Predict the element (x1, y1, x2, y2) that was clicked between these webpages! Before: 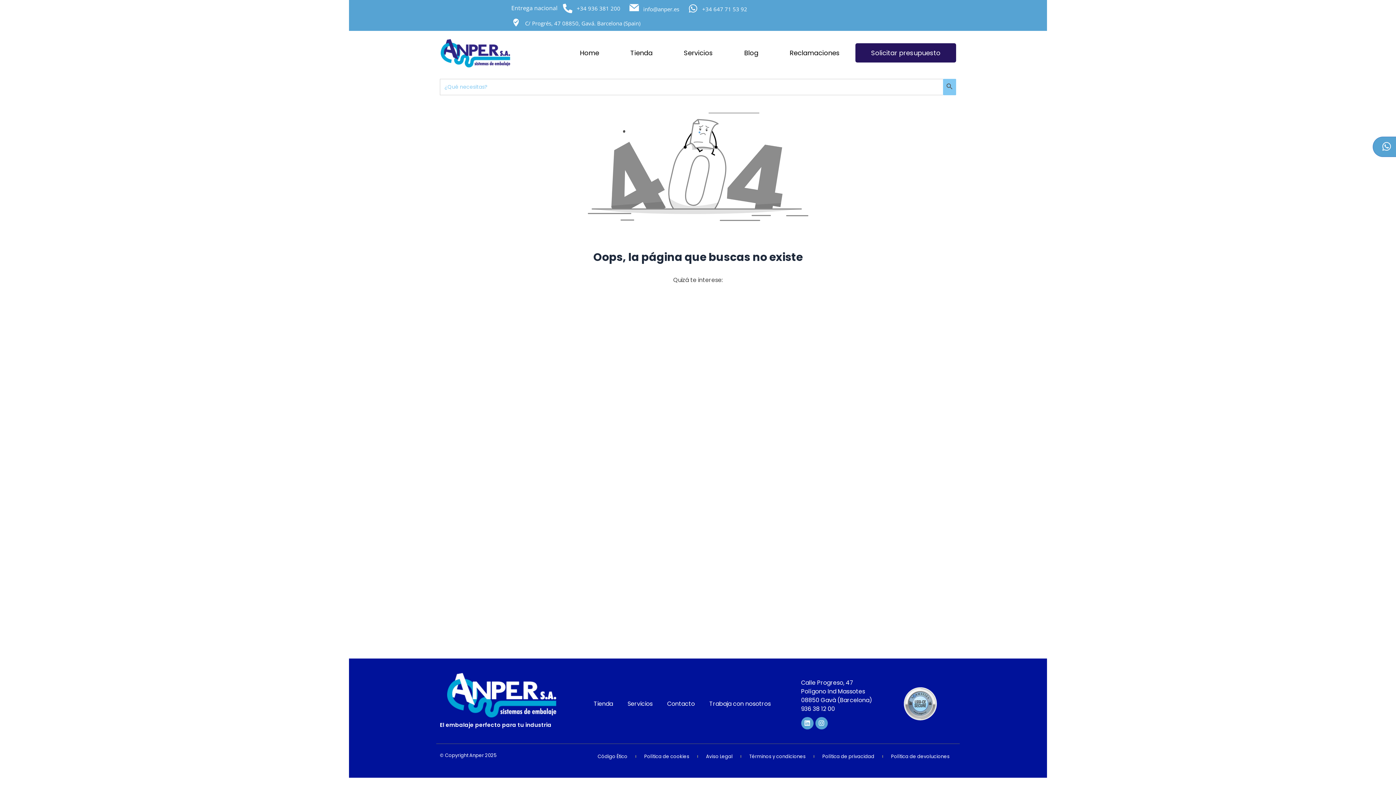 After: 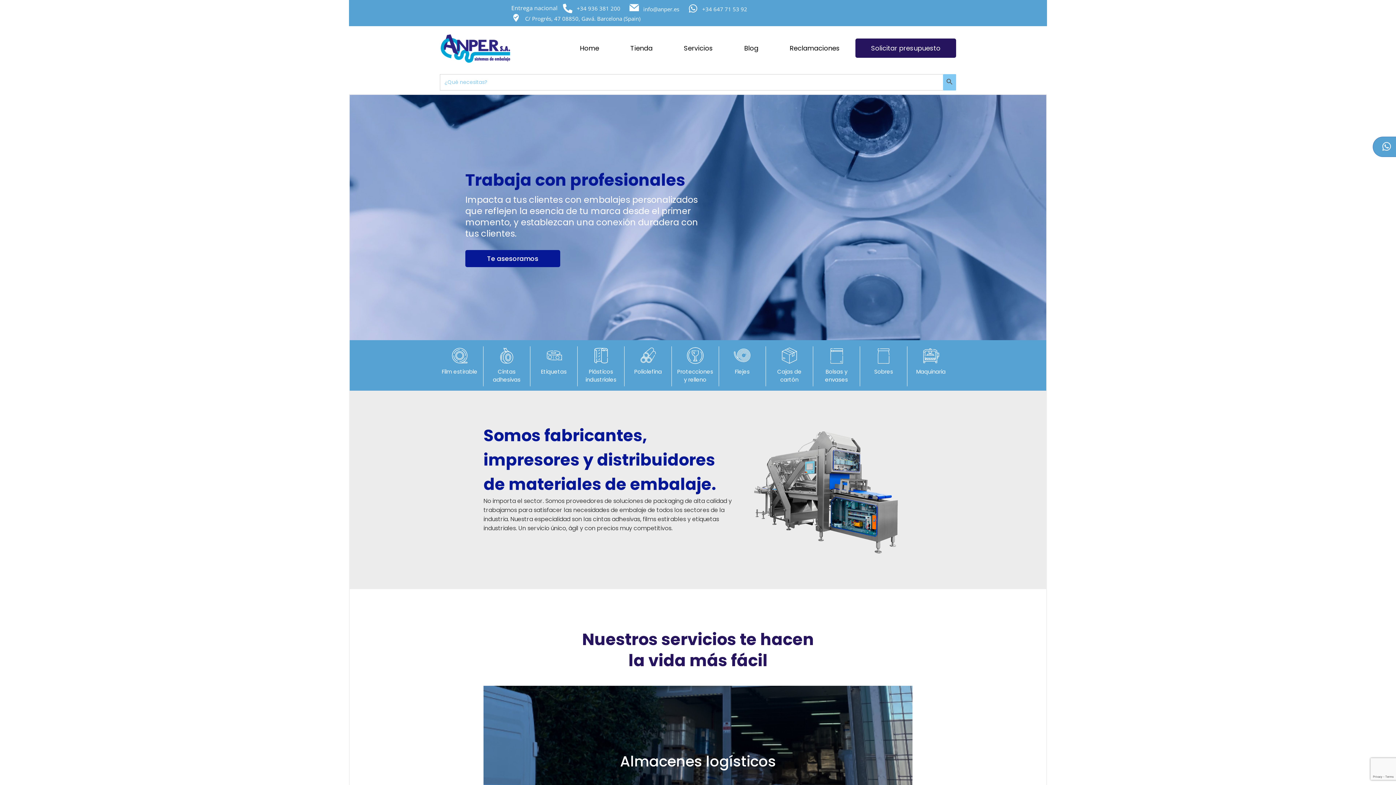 Action: label: Servicios bbox: (620, 695, 660, 713)